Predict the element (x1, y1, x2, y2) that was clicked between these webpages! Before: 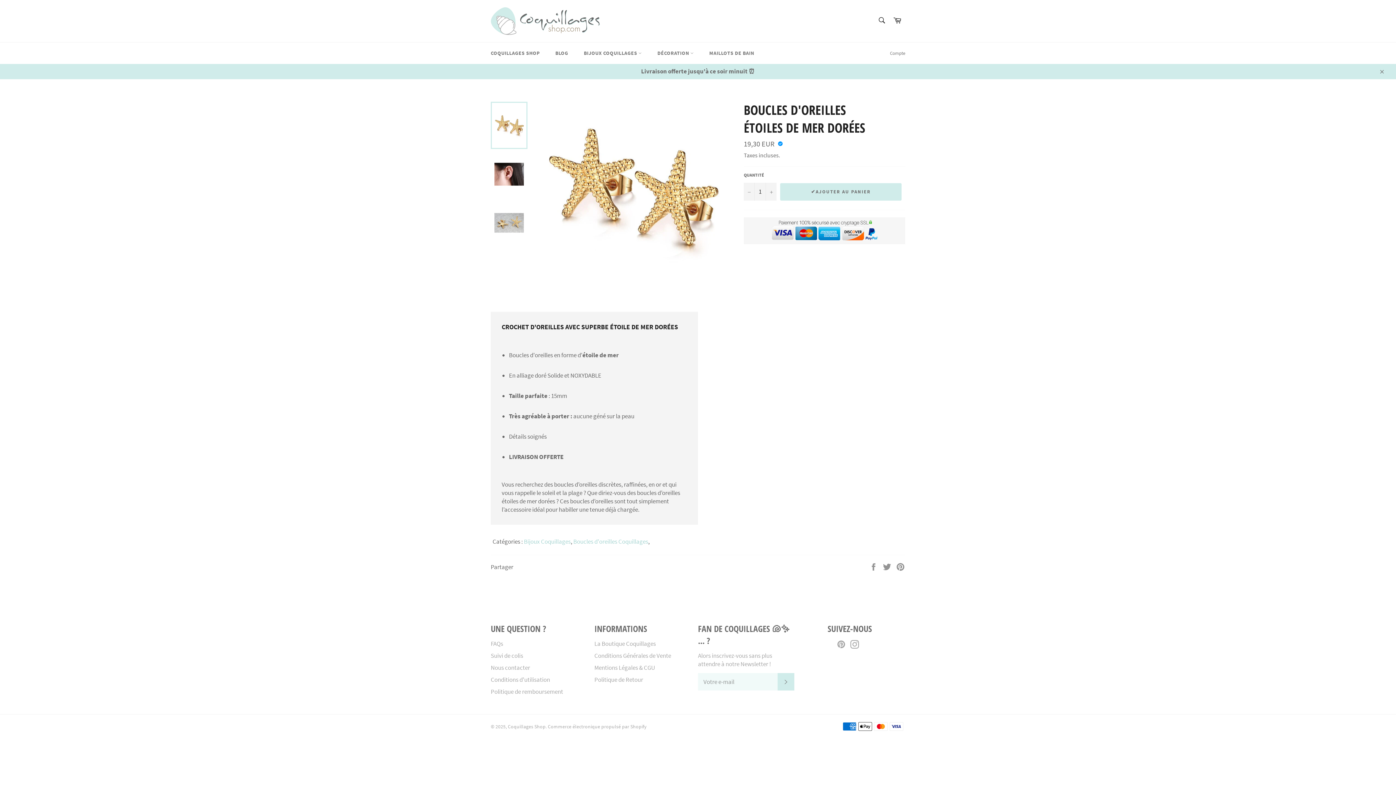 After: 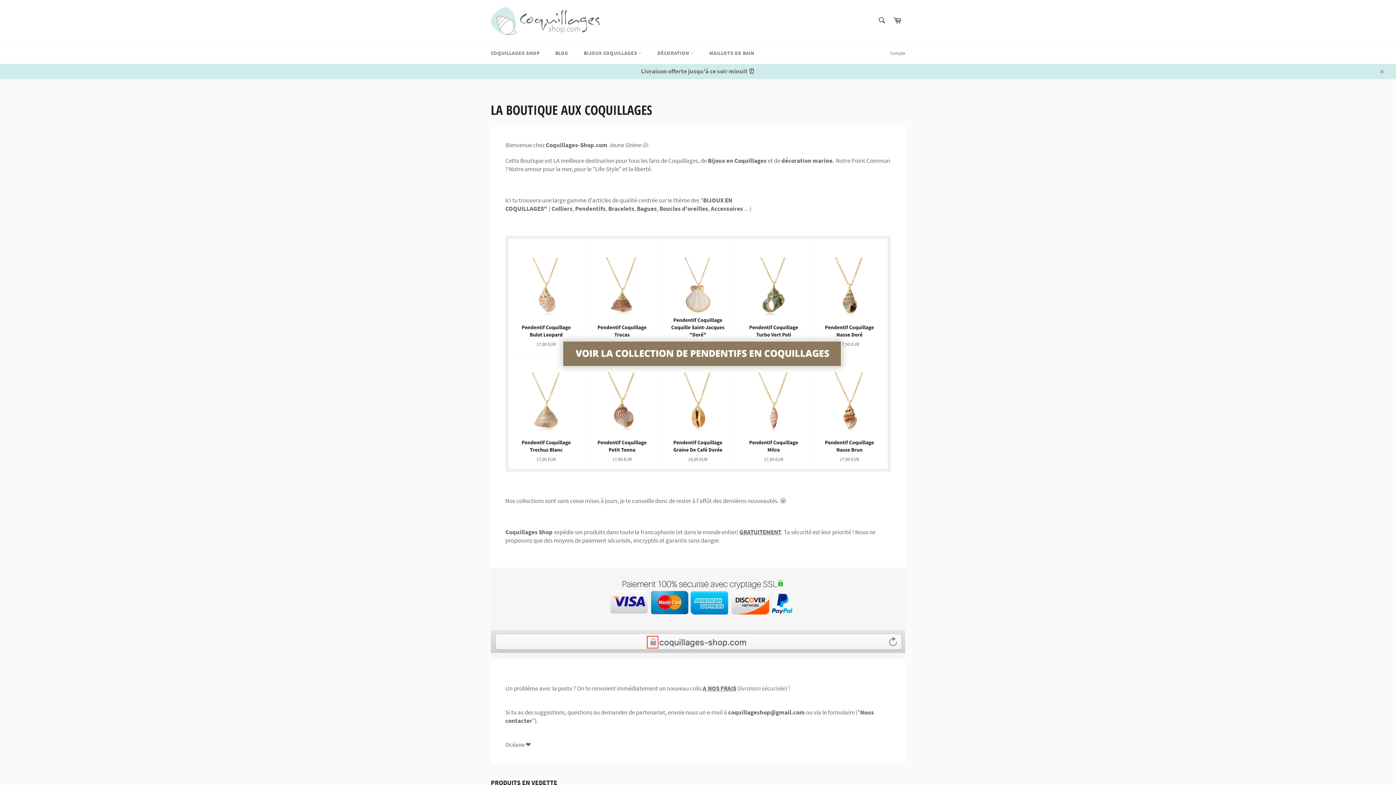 Action: bbox: (594, 639, 656, 647) label: La Boutique Coquillages